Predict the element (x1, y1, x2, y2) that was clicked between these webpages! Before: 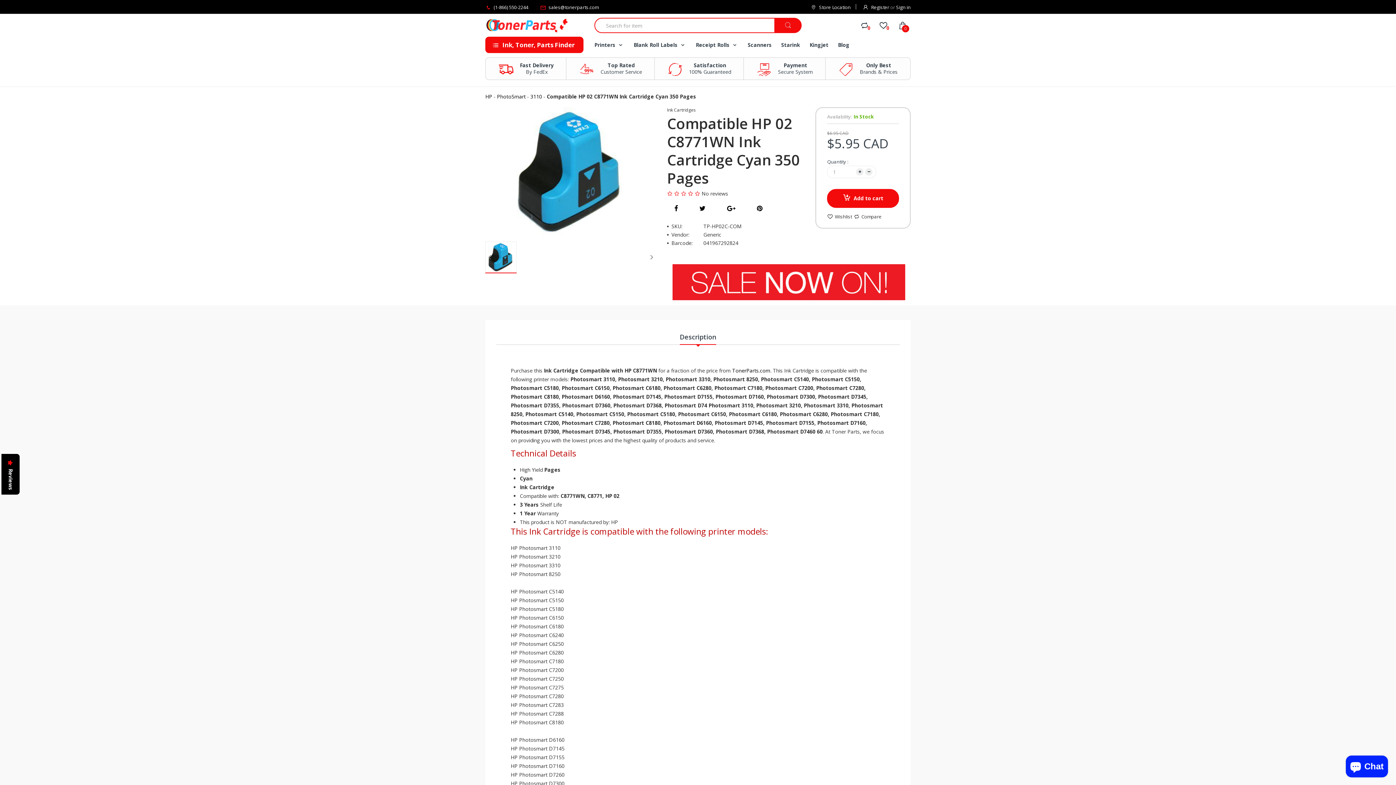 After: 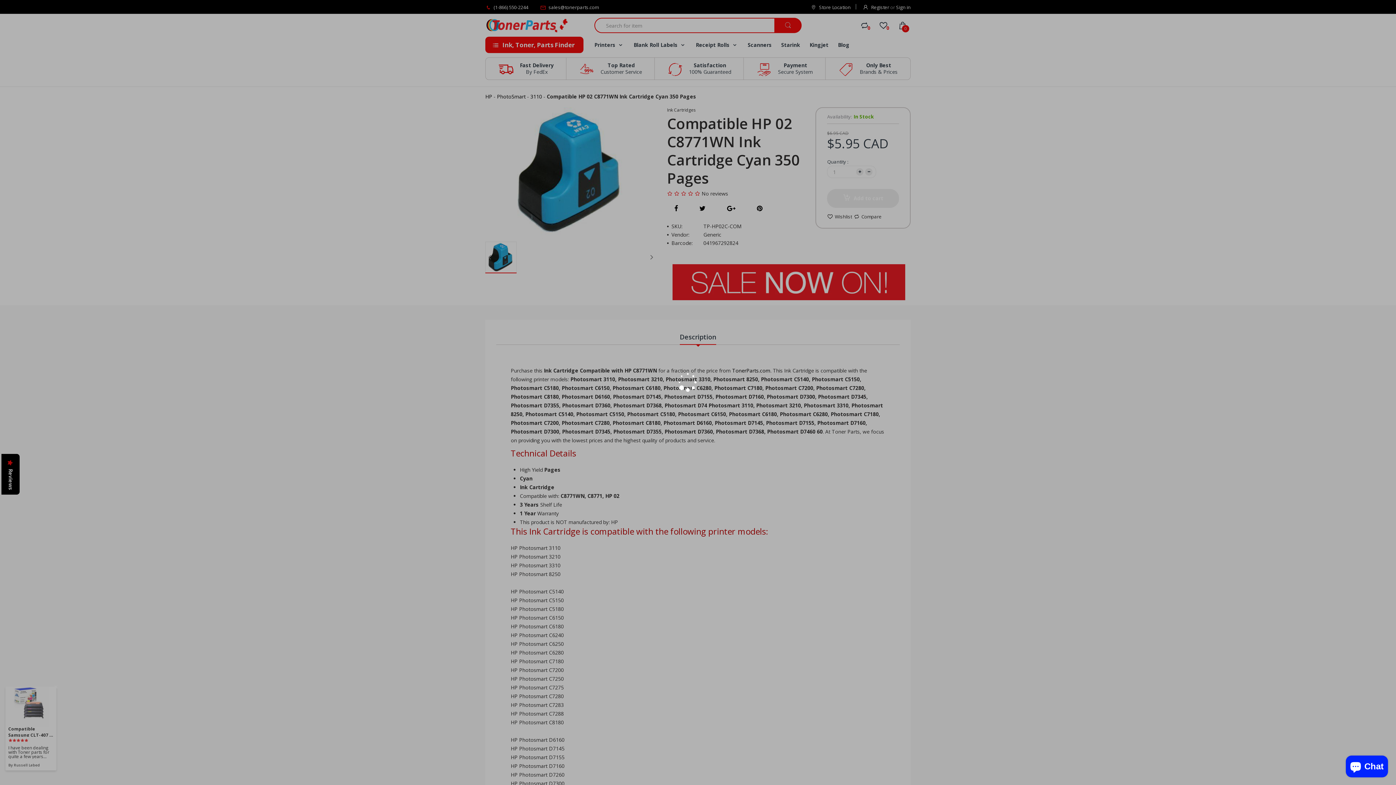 Action: label: Add to cart bbox: (827, 189, 899, 208)